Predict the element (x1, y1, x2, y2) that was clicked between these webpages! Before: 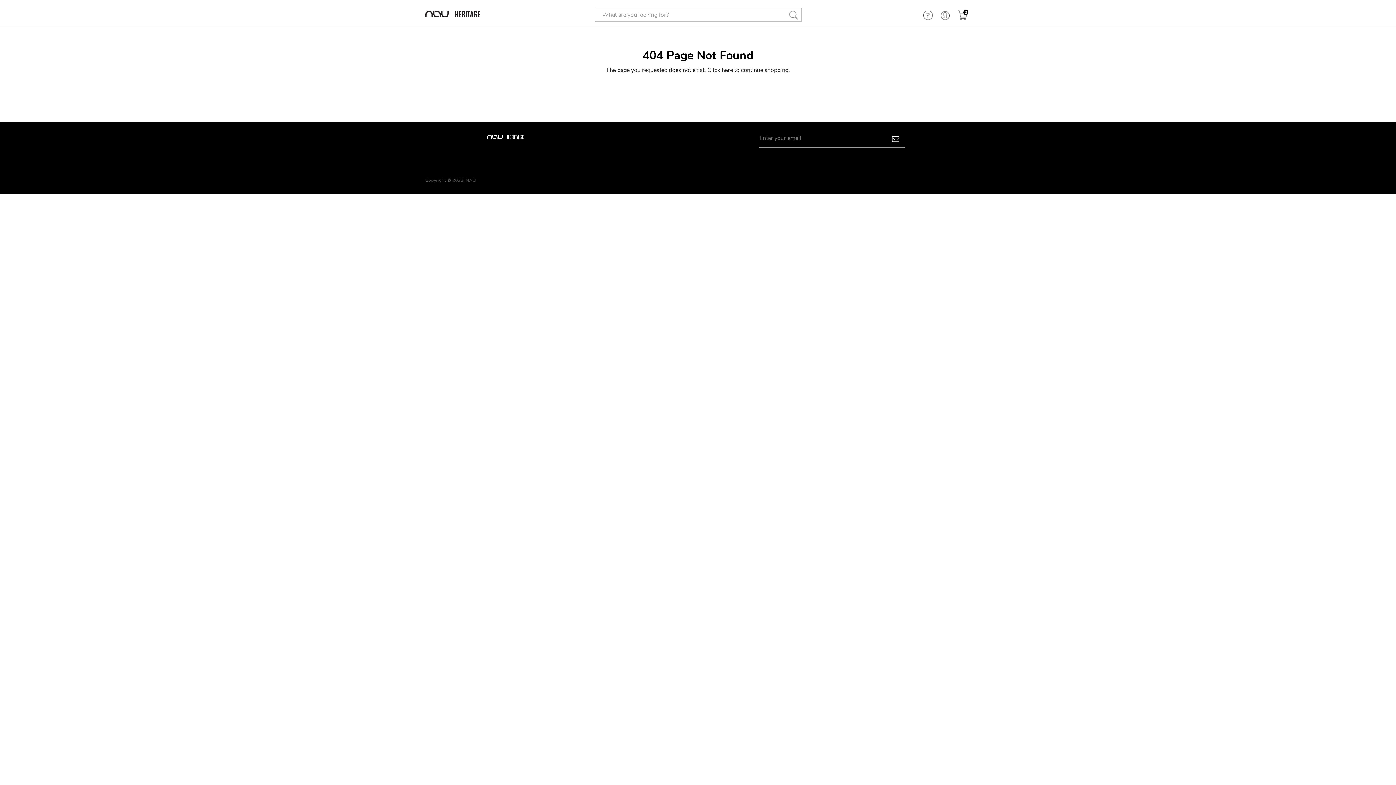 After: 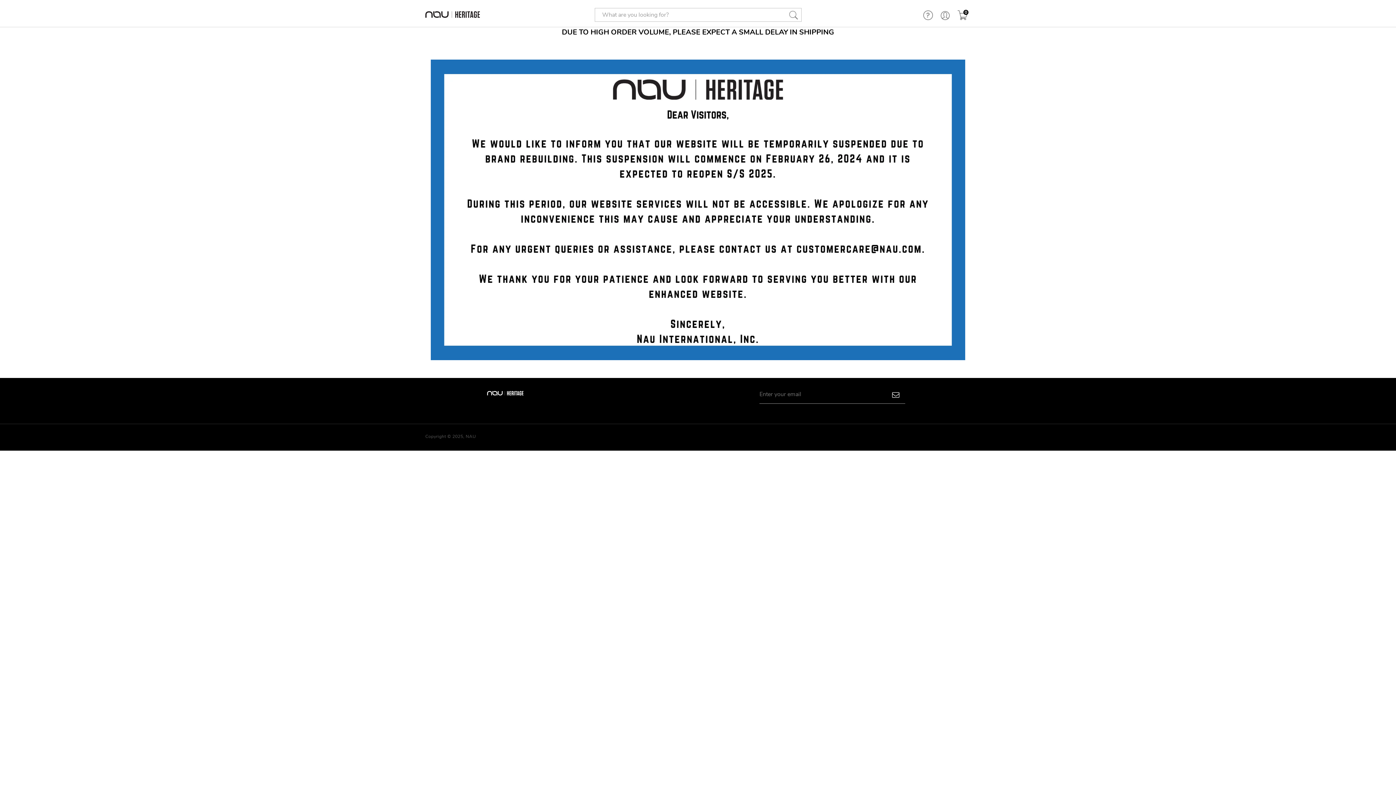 Action: bbox: (465, 177, 476, 183) label: NAU